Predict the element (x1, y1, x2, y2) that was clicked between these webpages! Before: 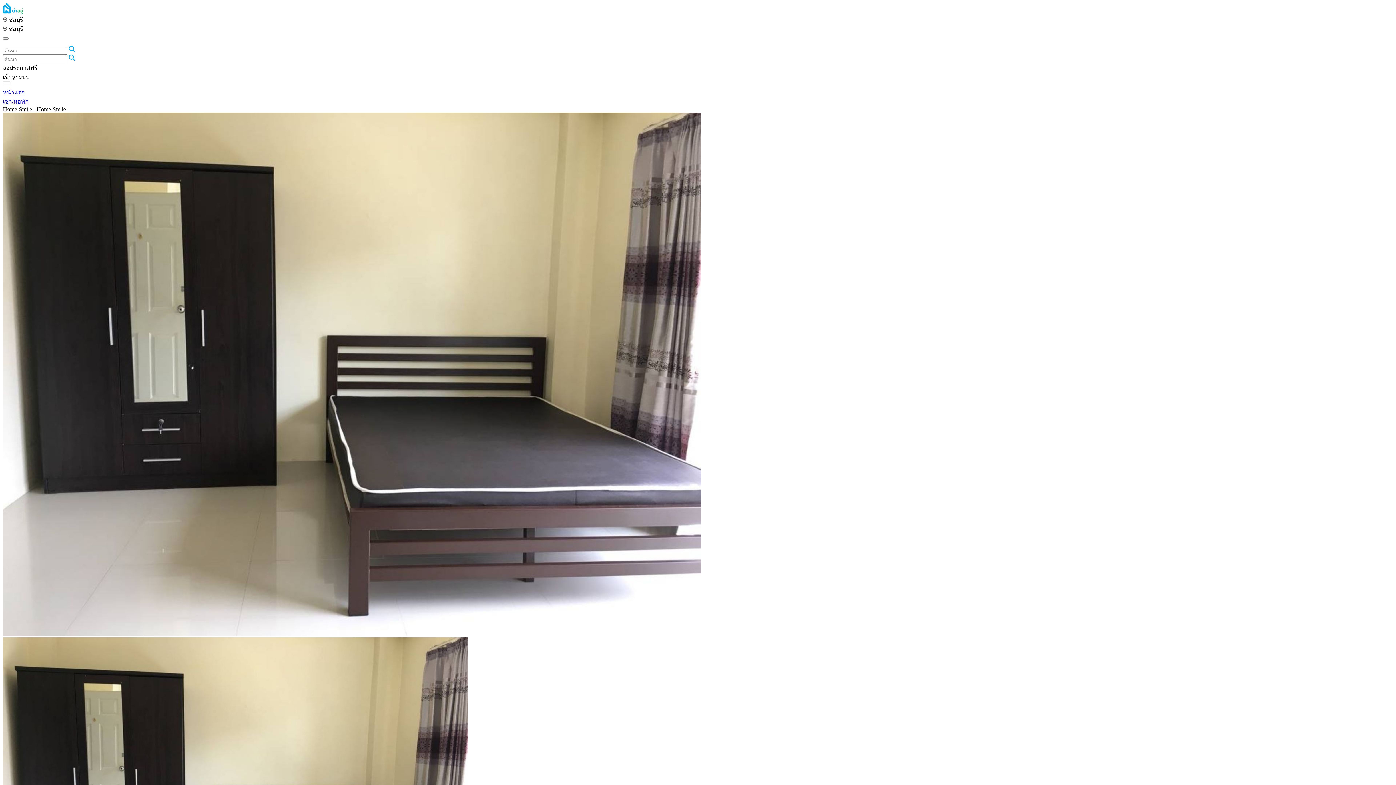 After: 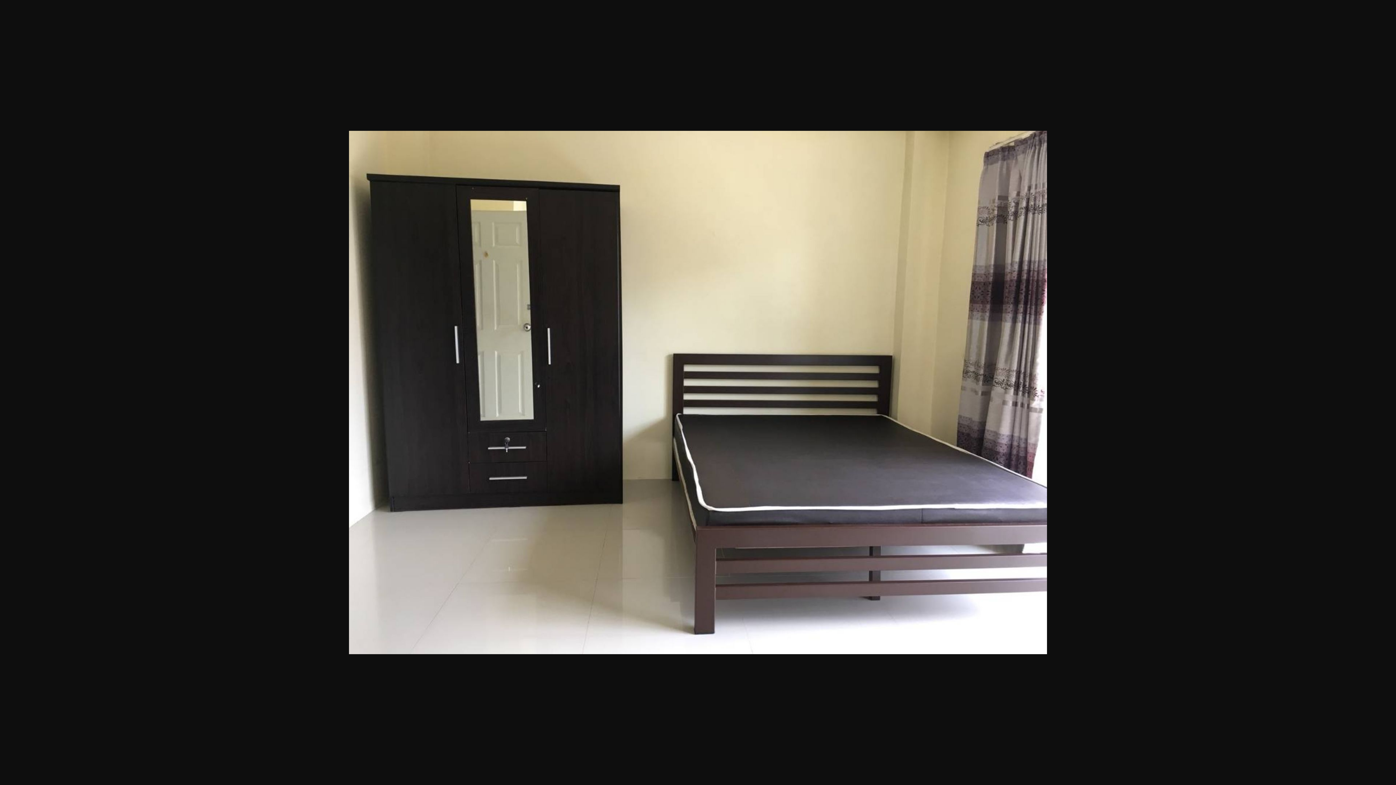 Action: label: รูปภาพปก Home-Smile - Home-Smile bbox: (2, 112, 1393, 637)